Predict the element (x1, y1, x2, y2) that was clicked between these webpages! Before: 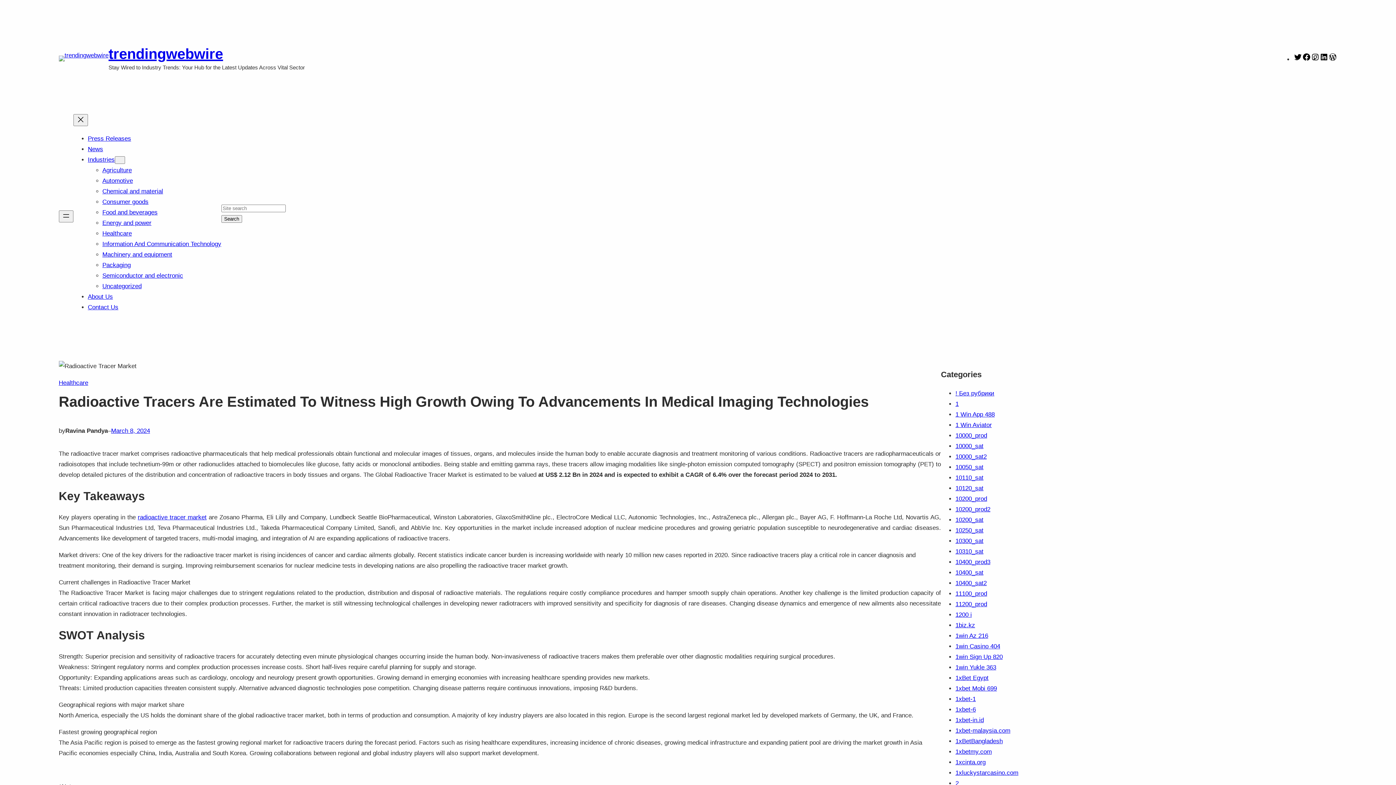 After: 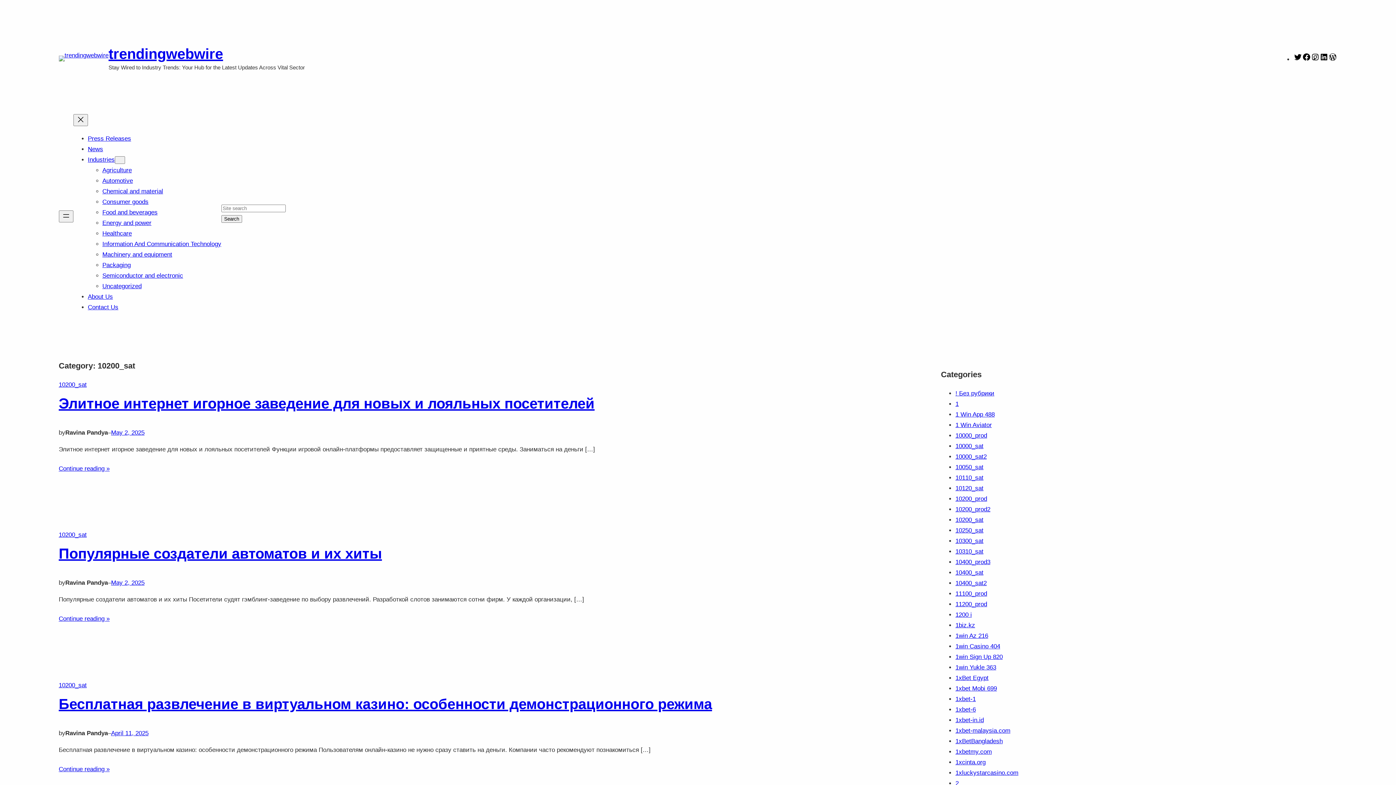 Action: label: 10200_sat bbox: (955, 516, 983, 523)